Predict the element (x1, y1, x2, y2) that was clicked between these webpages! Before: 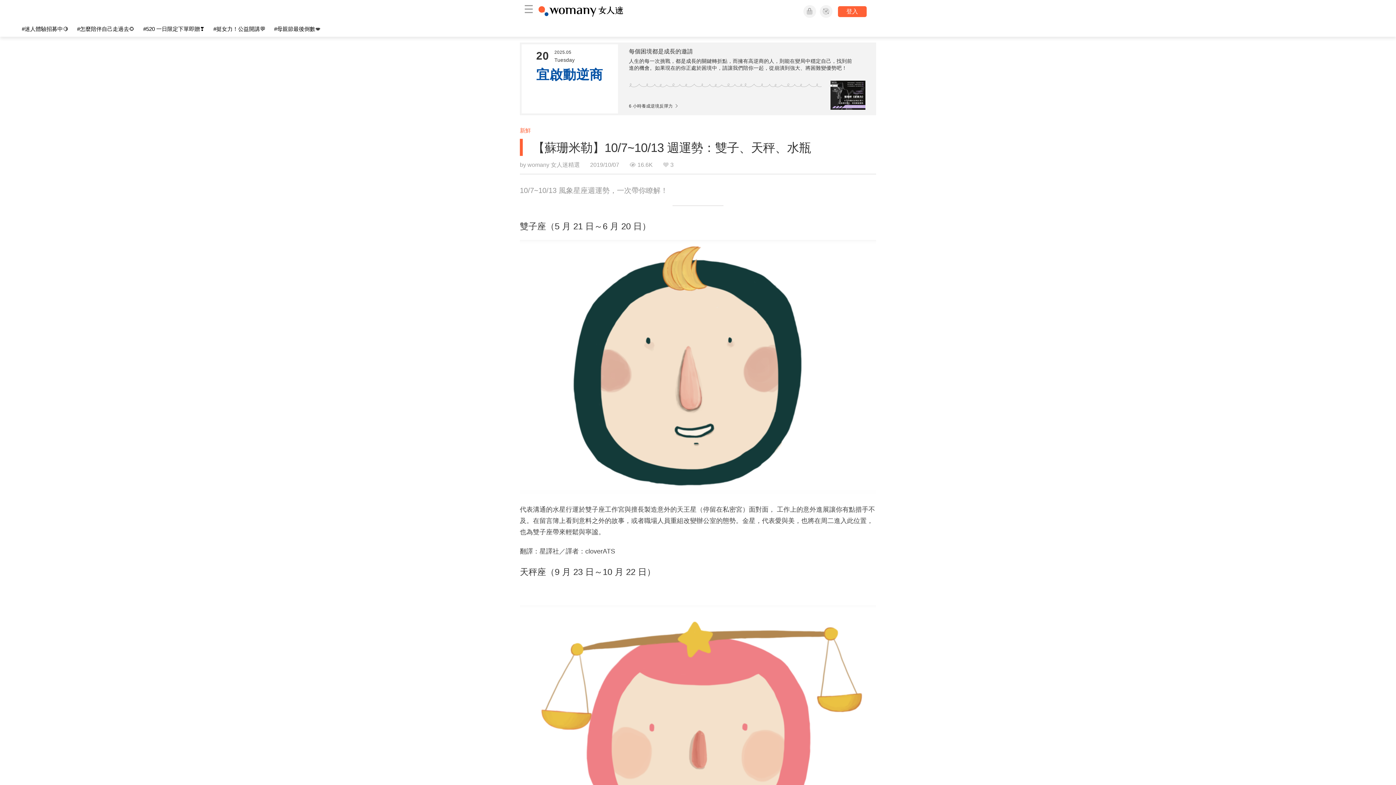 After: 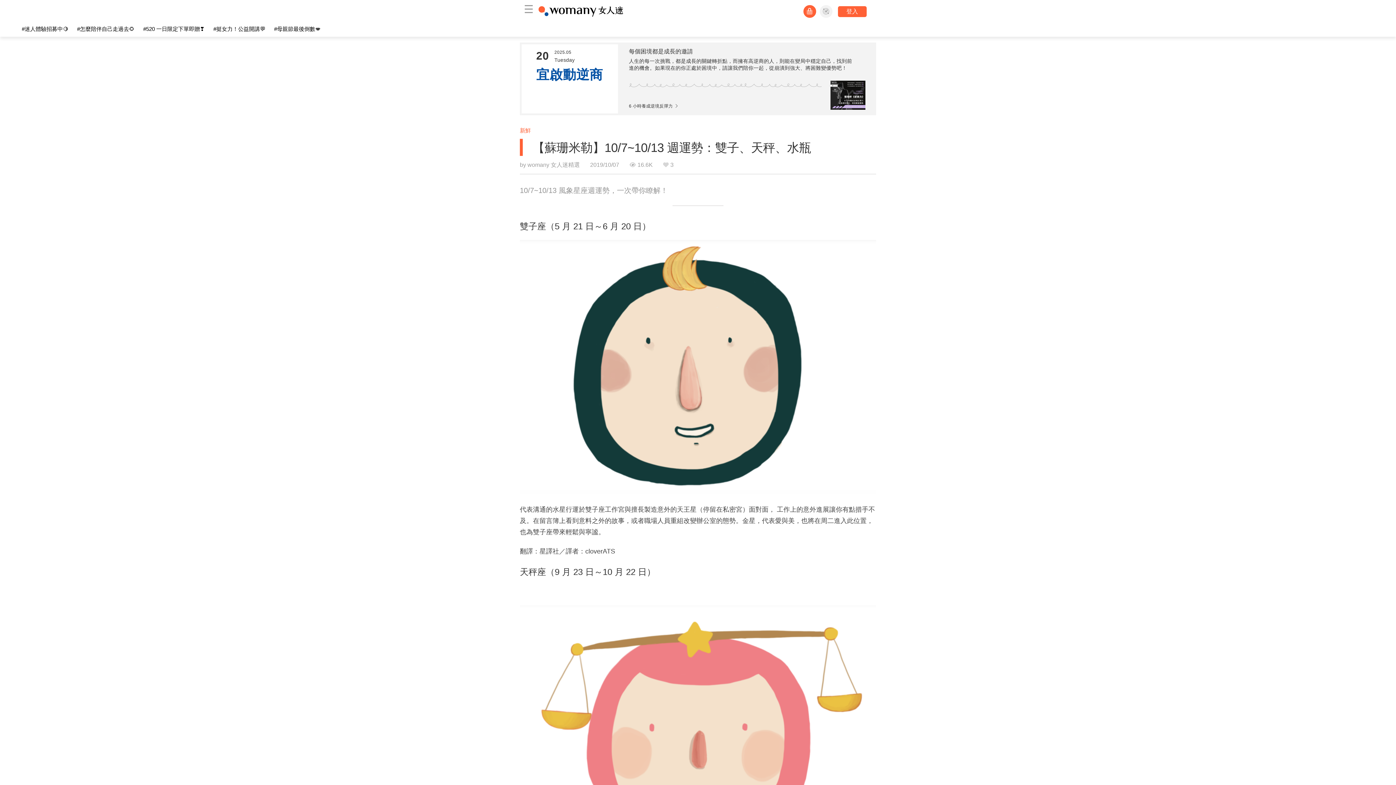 Action: bbox: (803, 4, 816, 17)